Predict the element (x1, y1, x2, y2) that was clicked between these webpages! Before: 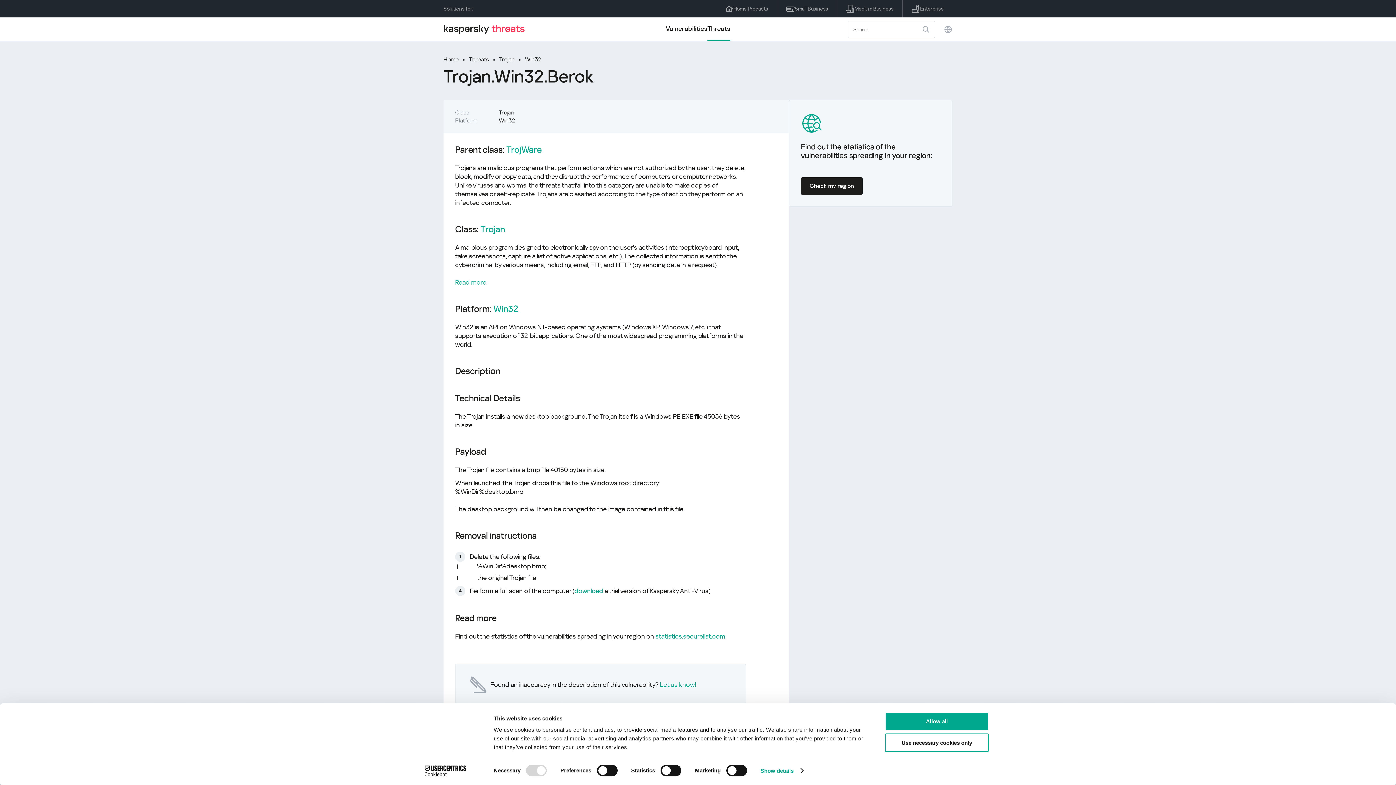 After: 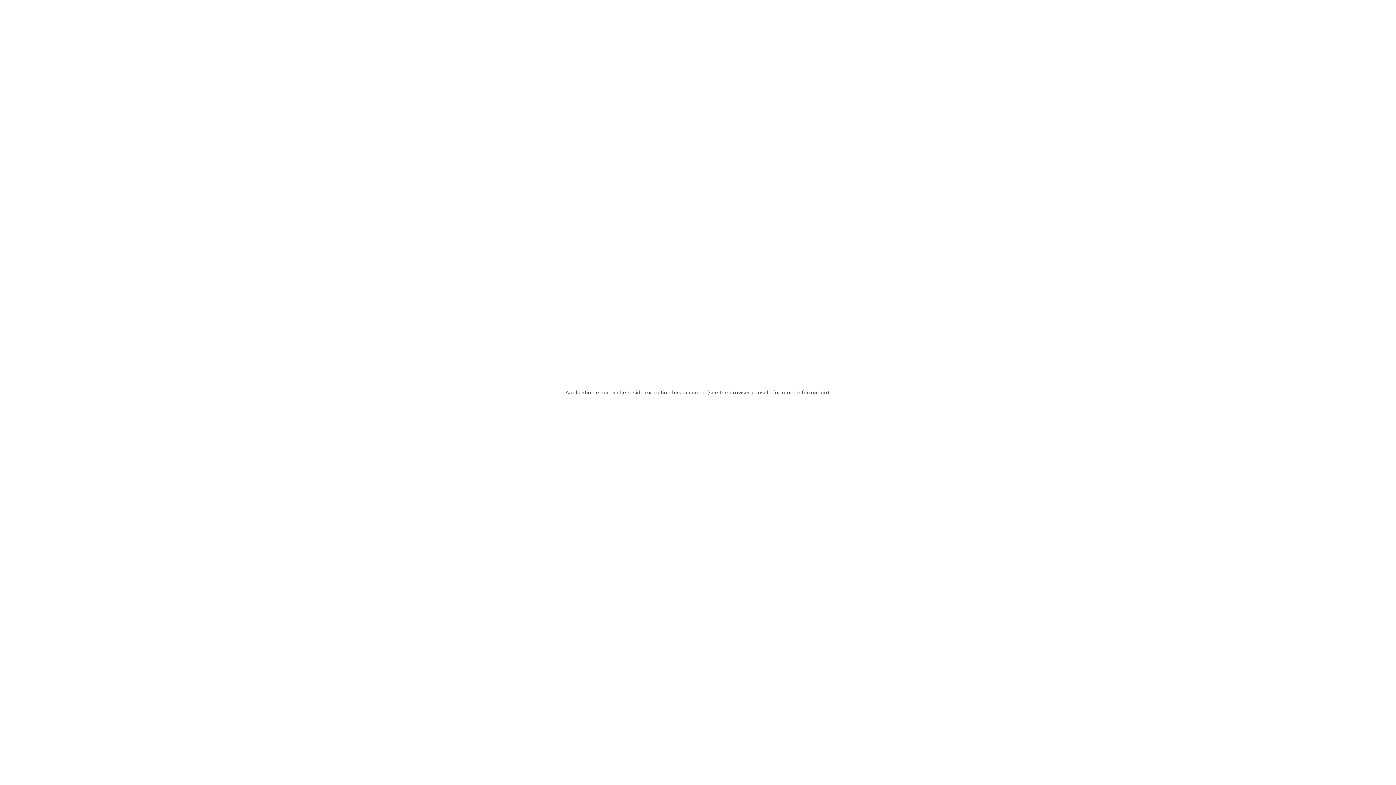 Action: bbox: (902, 0, 952, 17) label: Enterprise